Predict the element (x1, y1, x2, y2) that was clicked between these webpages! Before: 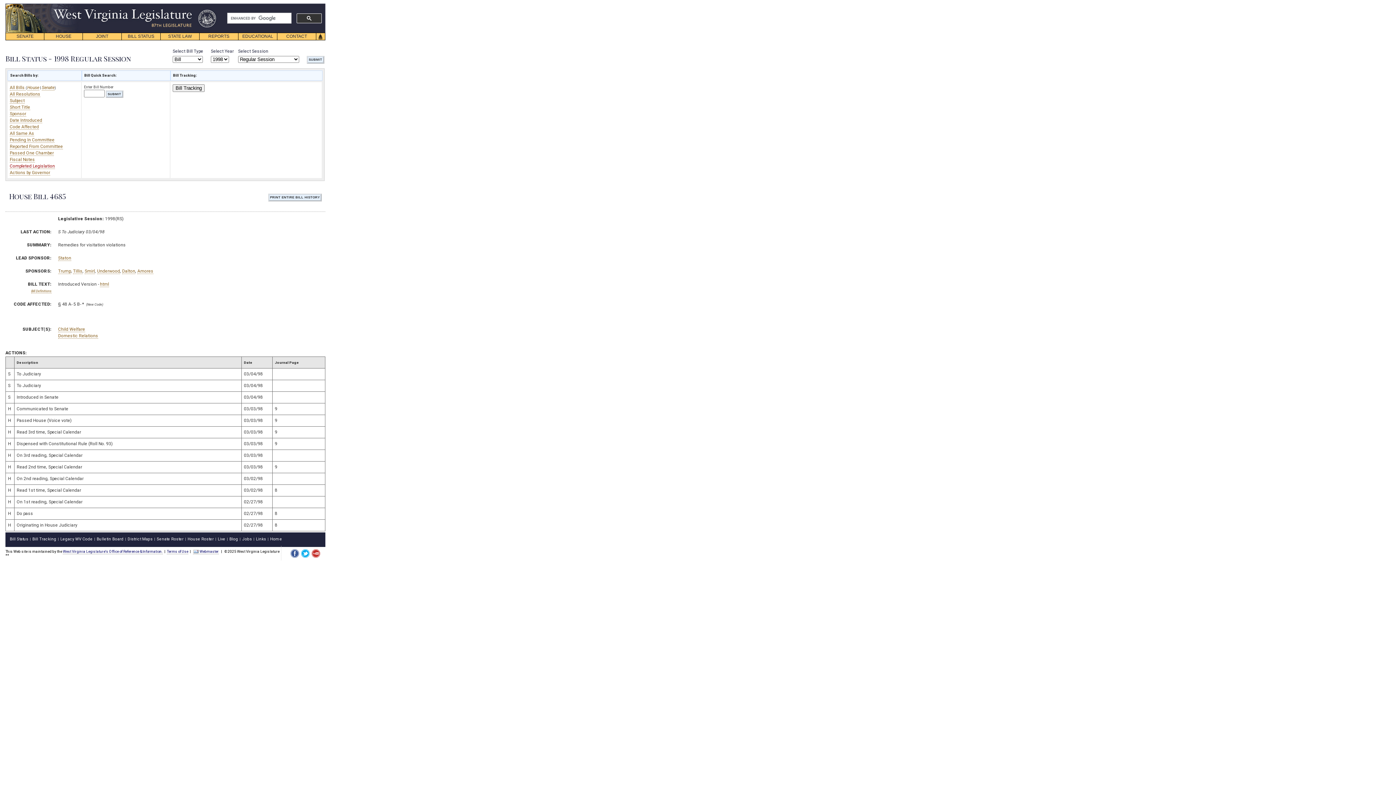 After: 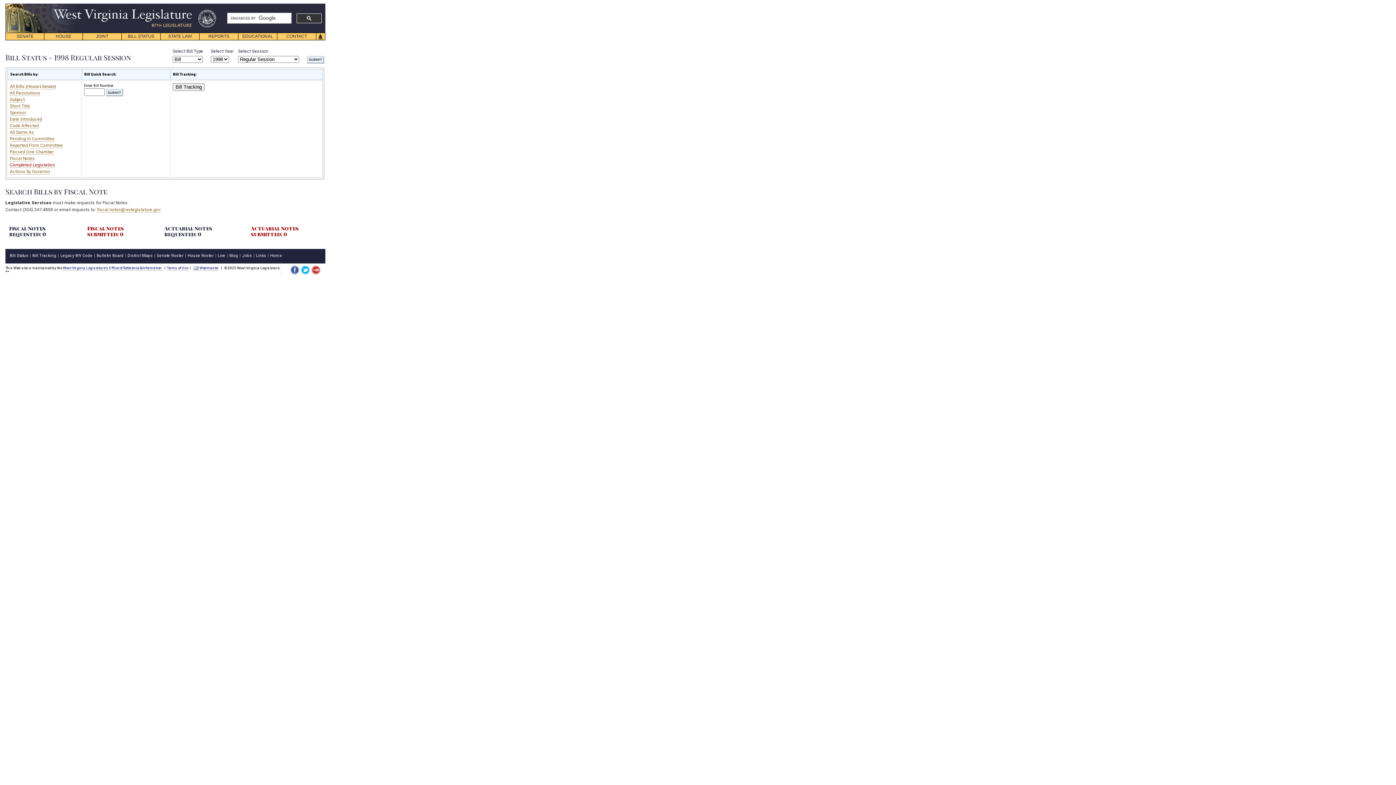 Action: label: Fiscal Notes bbox: (9, 157, 34, 162)